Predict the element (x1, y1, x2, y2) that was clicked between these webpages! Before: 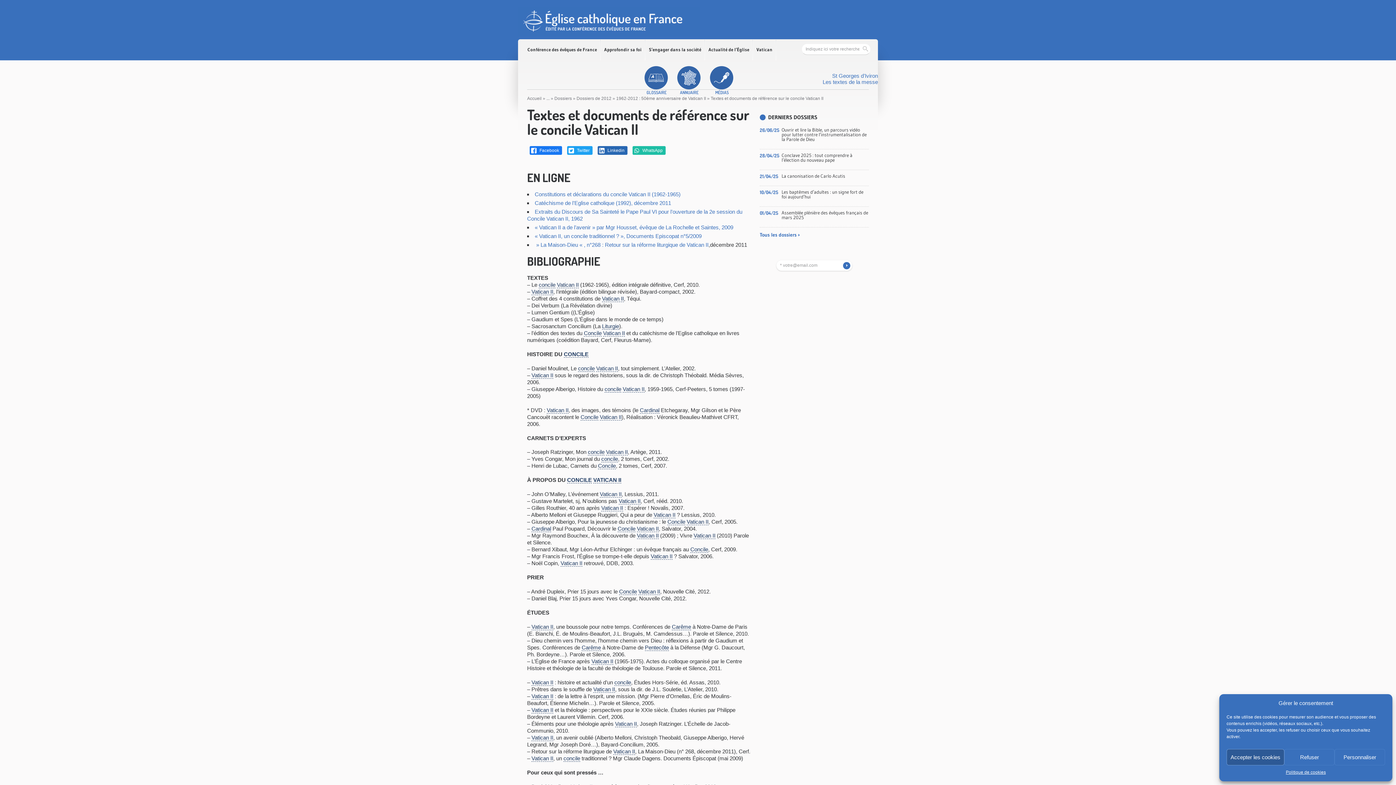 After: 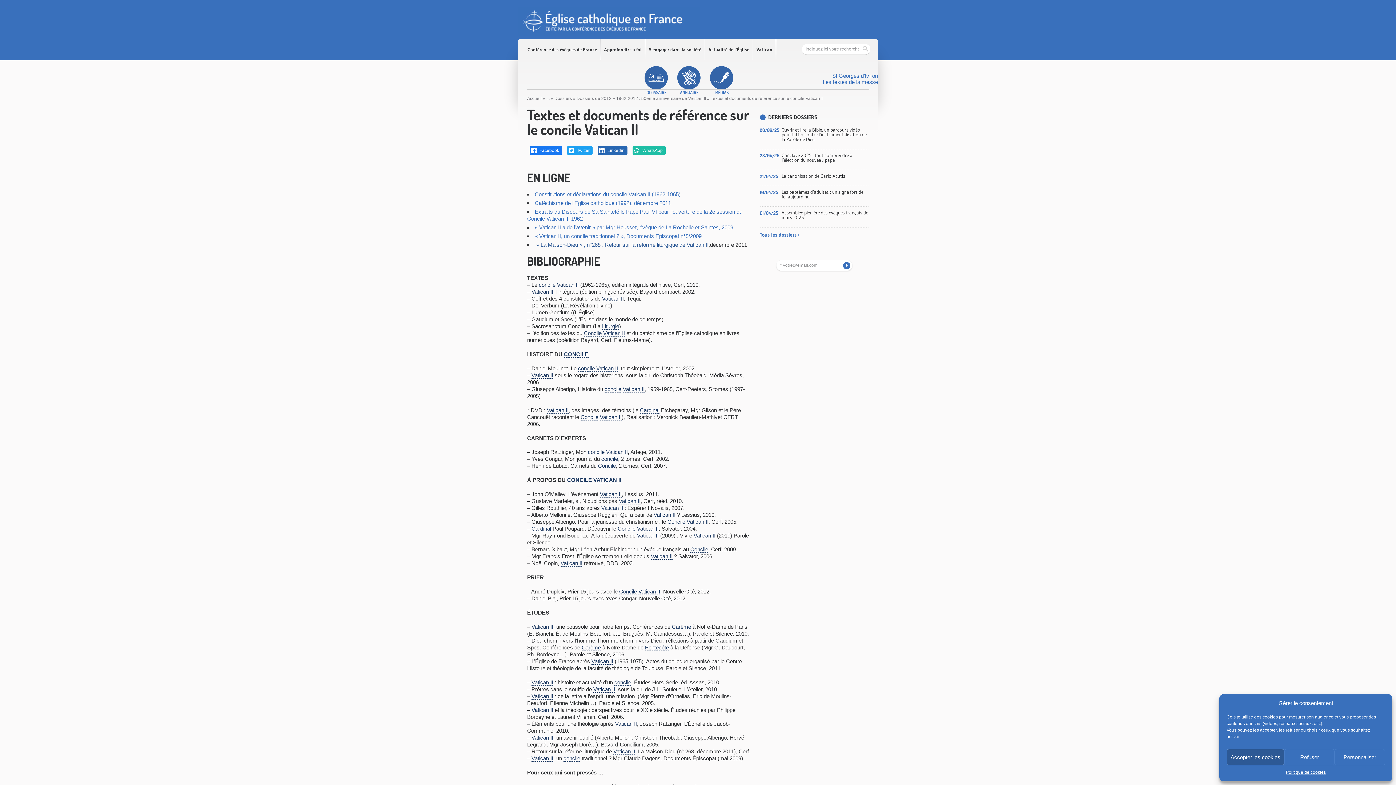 Action: bbox: (534, 241, 708, 248) label:  » La Maison-Dieu « , n°268 : Retour sur la réforme liturgique de Vatican II